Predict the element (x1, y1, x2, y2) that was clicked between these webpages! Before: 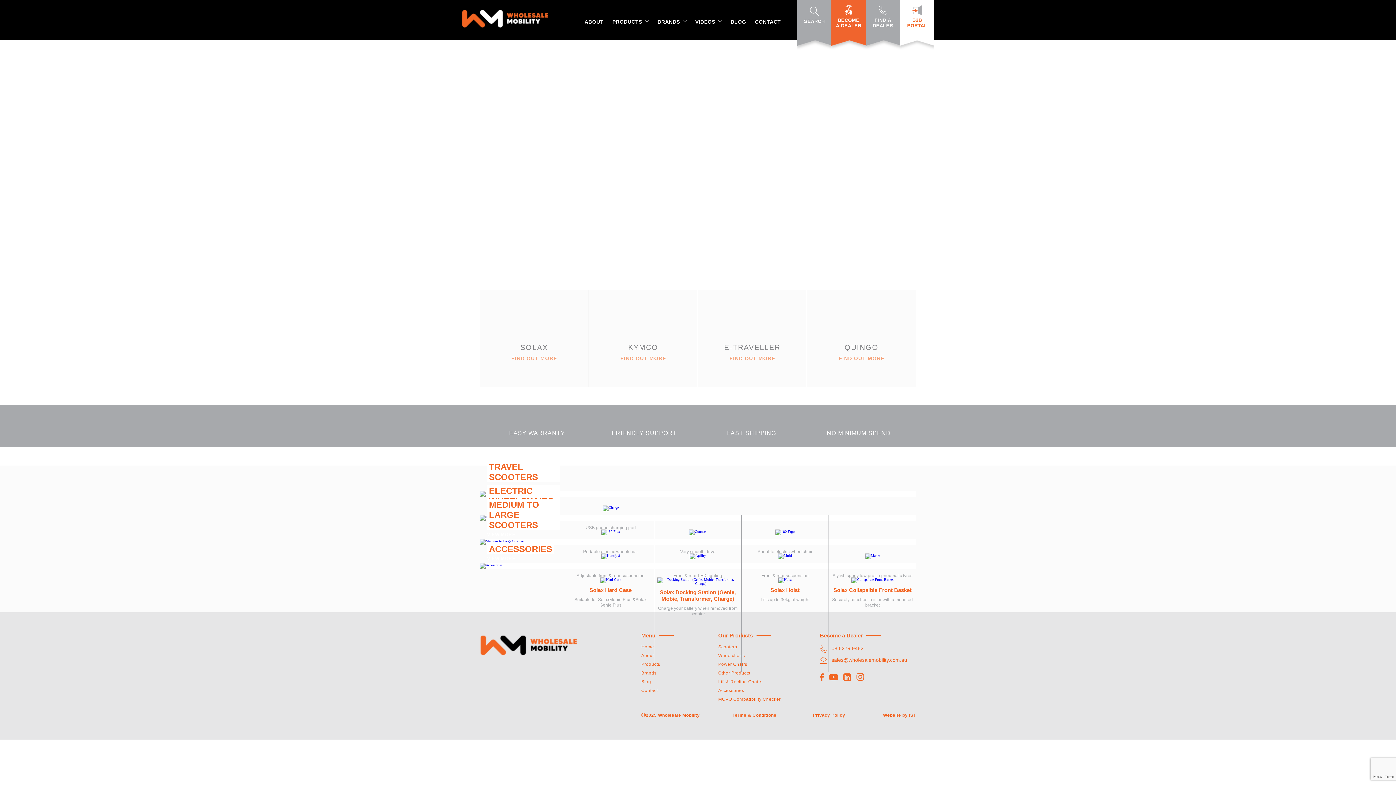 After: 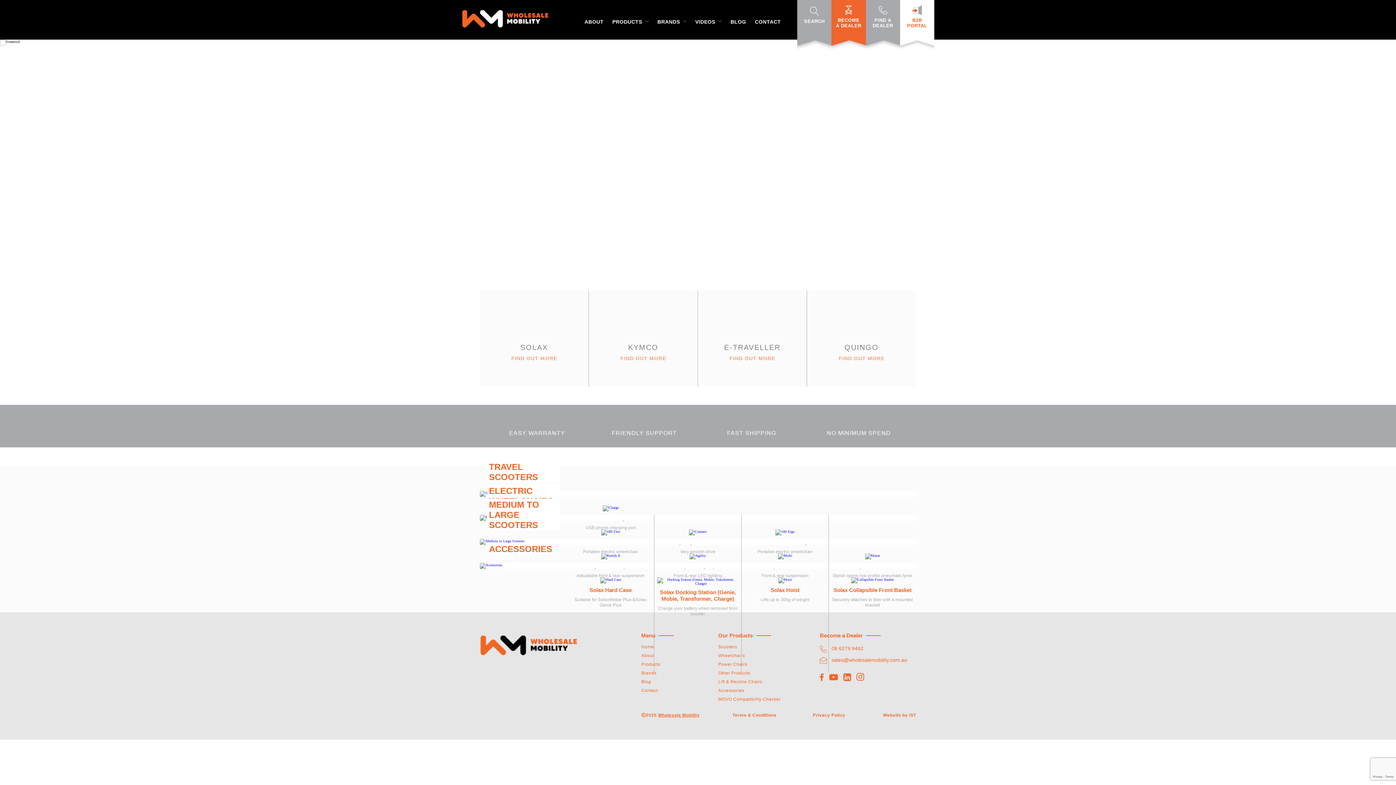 Action: bbox: (856, 677, 864, 682)